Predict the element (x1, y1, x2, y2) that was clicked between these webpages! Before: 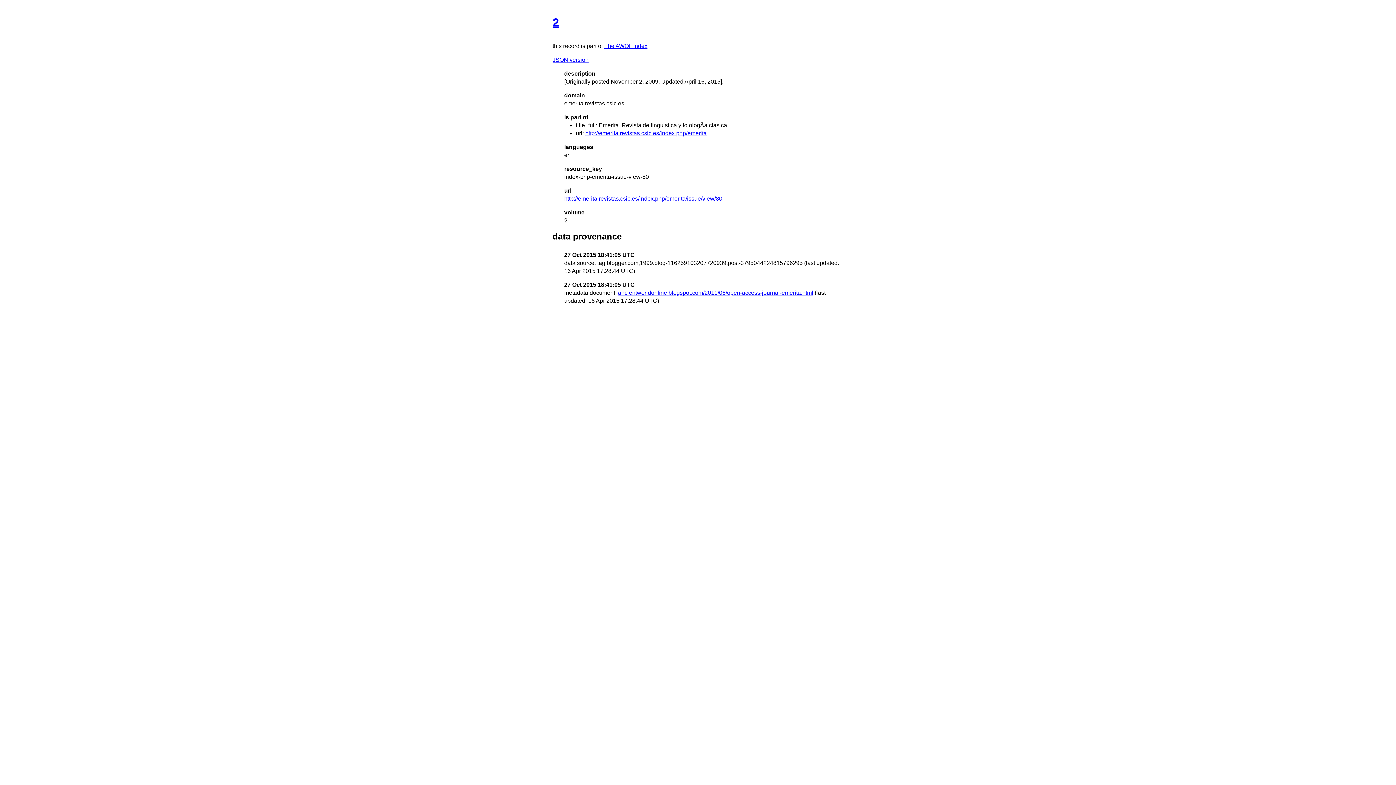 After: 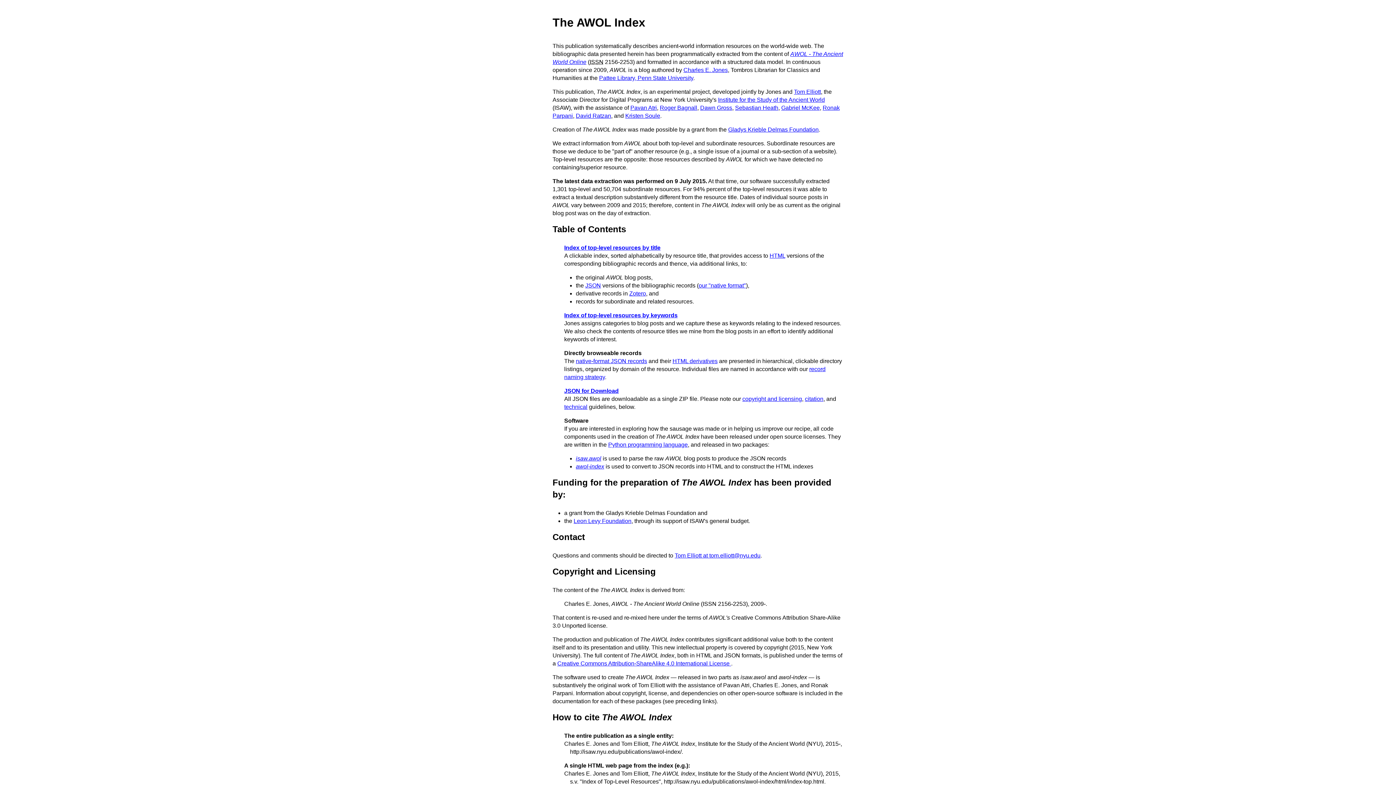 Action: bbox: (604, 42, 647, 49) label: The AWOL Index